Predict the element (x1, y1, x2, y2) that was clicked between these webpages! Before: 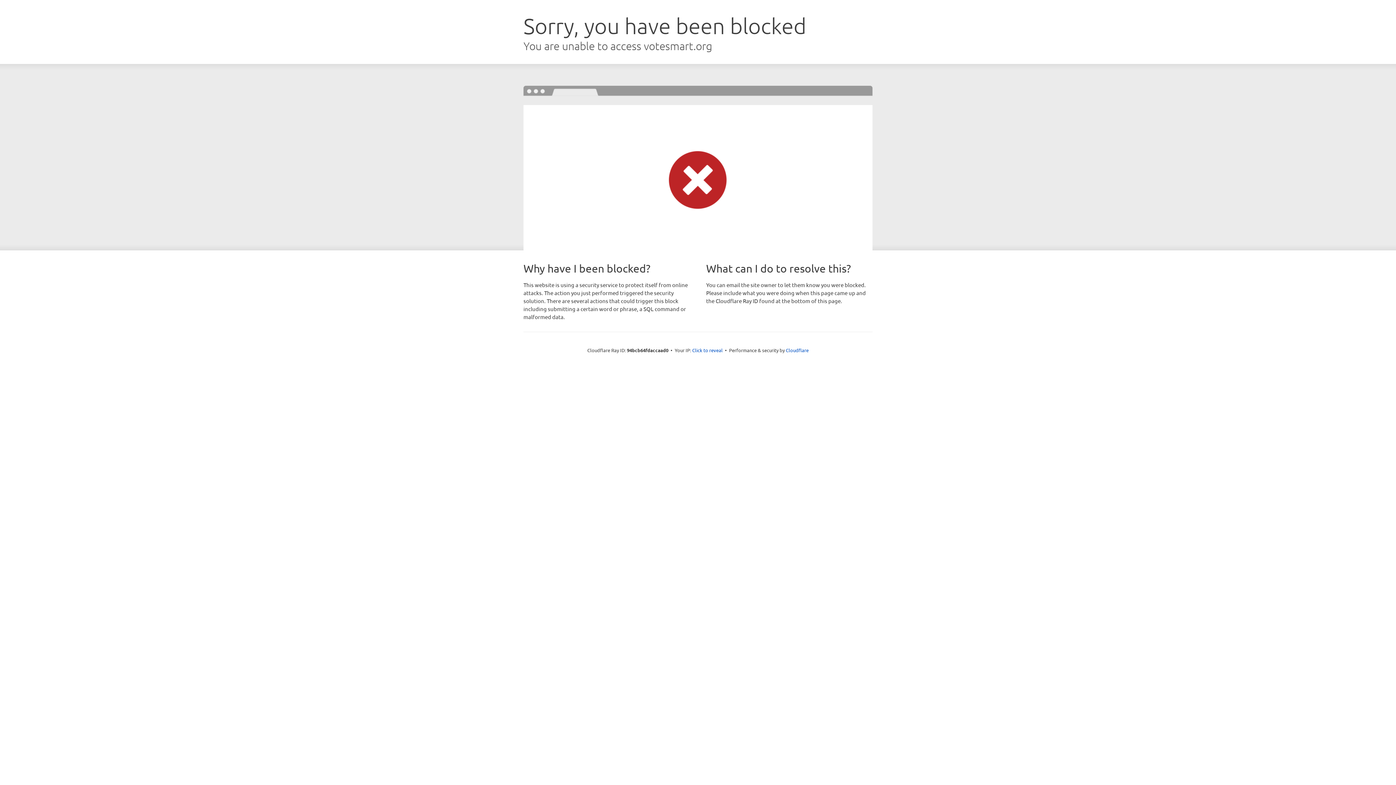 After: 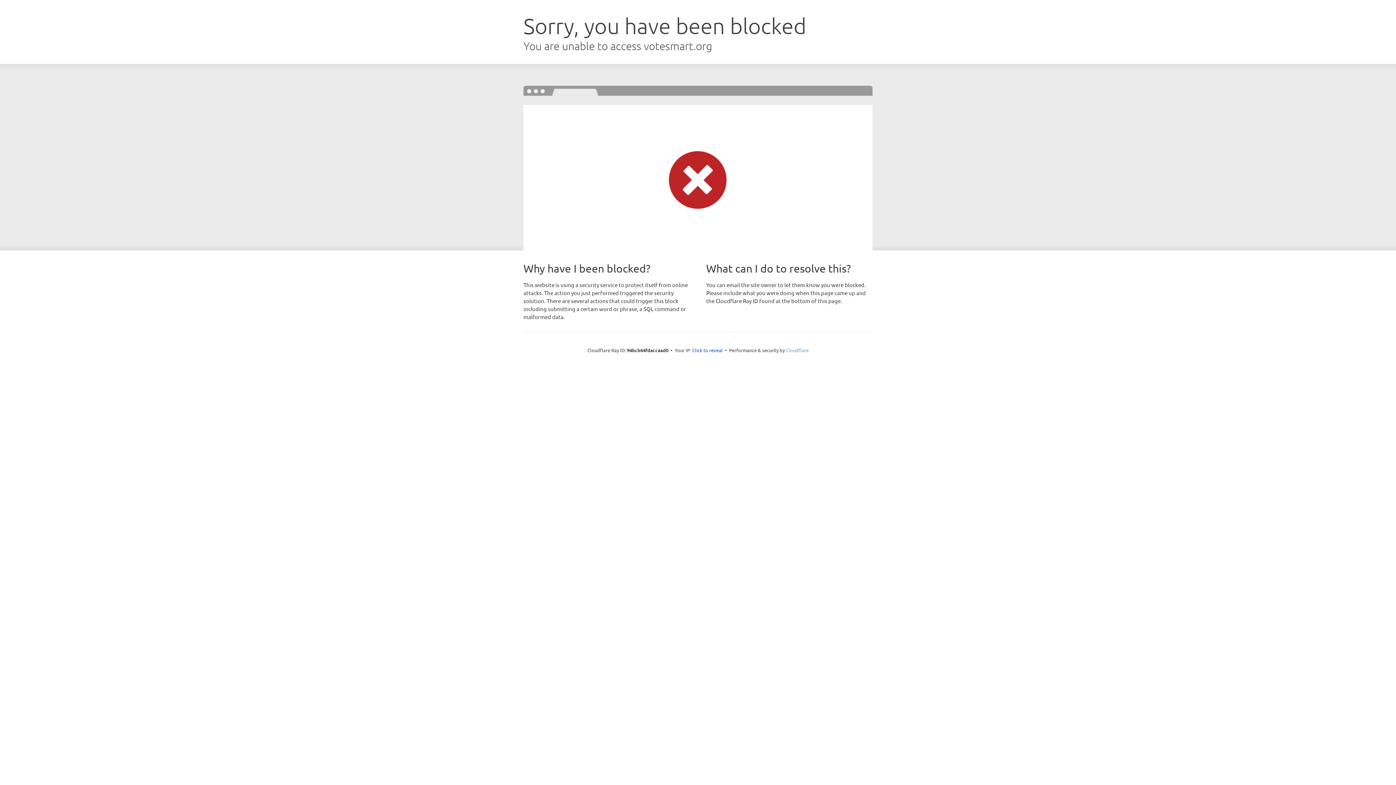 Action: label: Cloudflare bbox: (786, 347, 808, 353)